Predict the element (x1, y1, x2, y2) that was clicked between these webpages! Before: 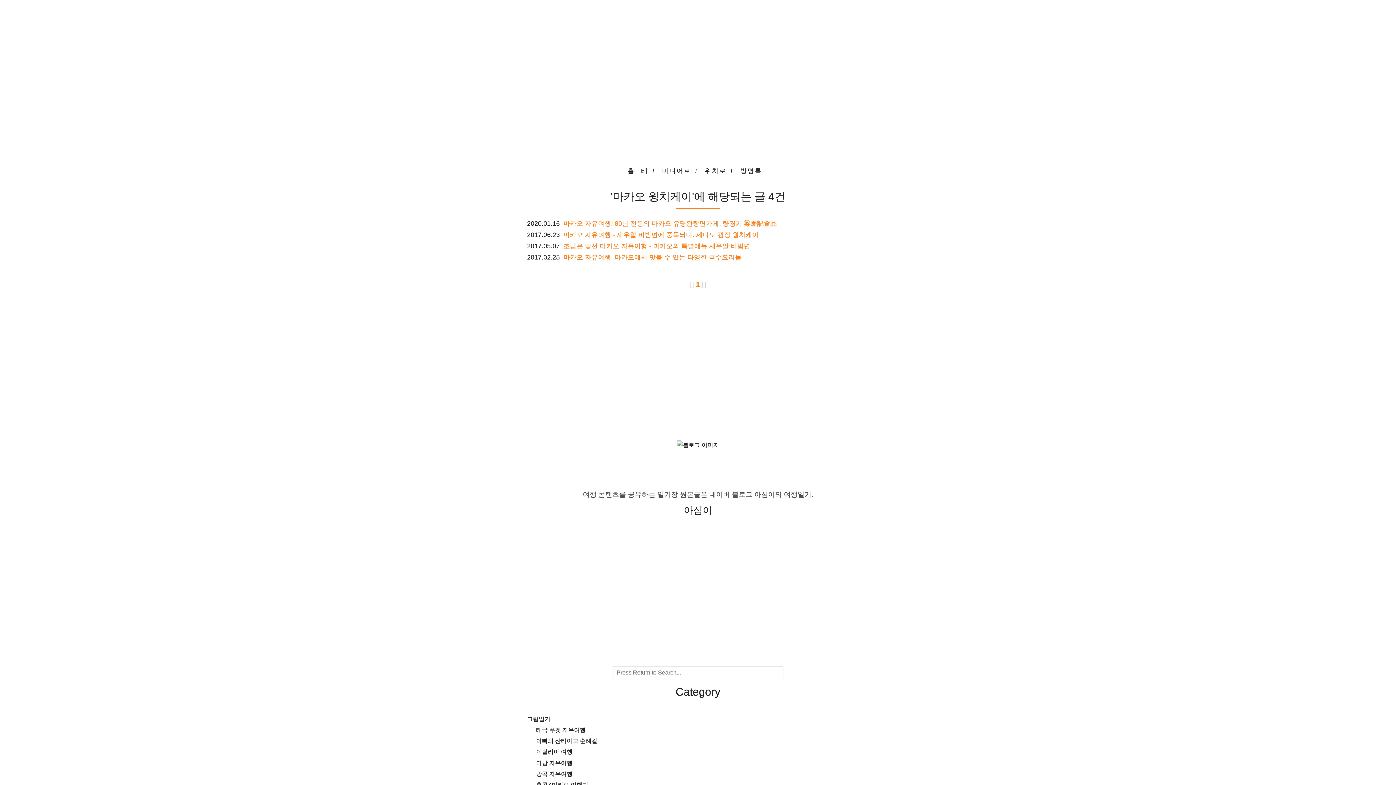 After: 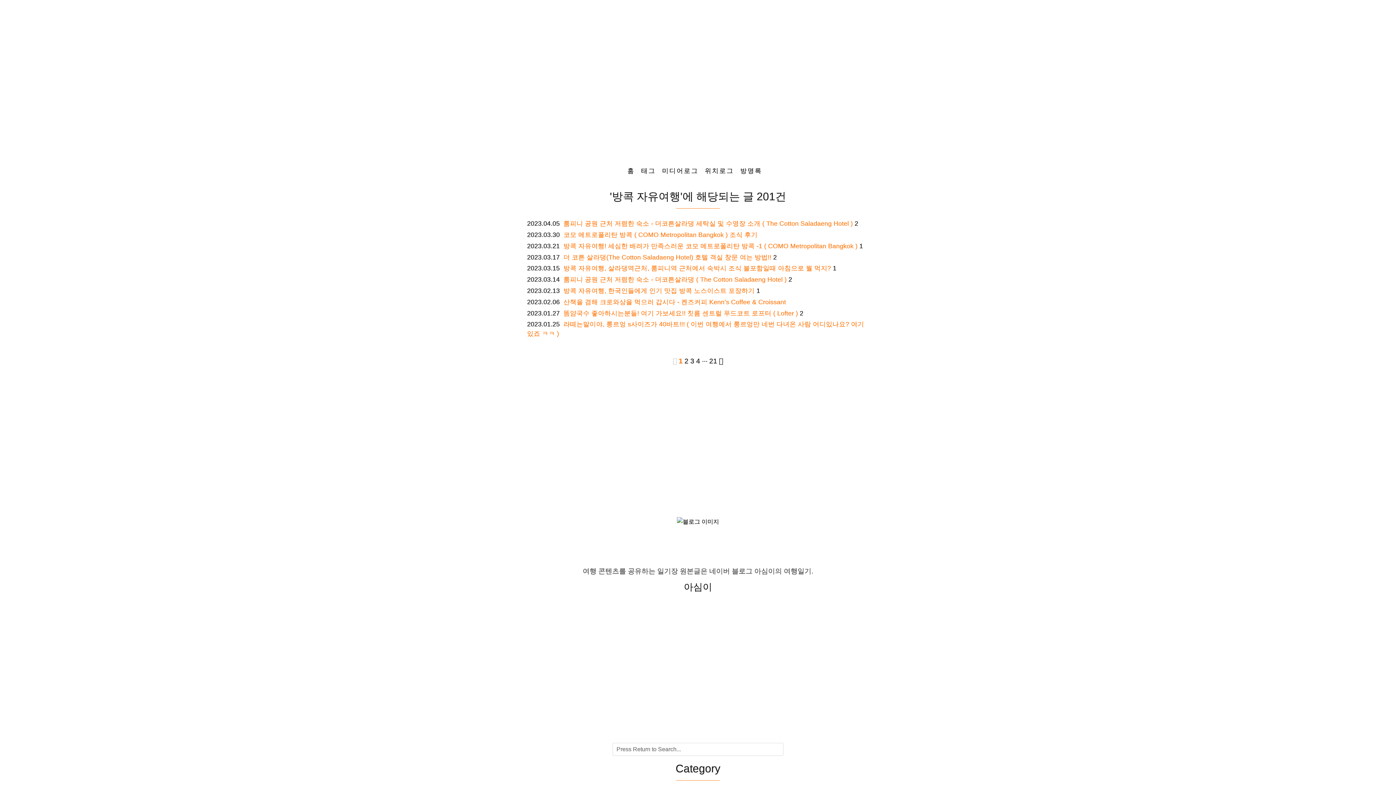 Action: label: 방콕 자유여행 bbox: (536, 771, 572, 777)